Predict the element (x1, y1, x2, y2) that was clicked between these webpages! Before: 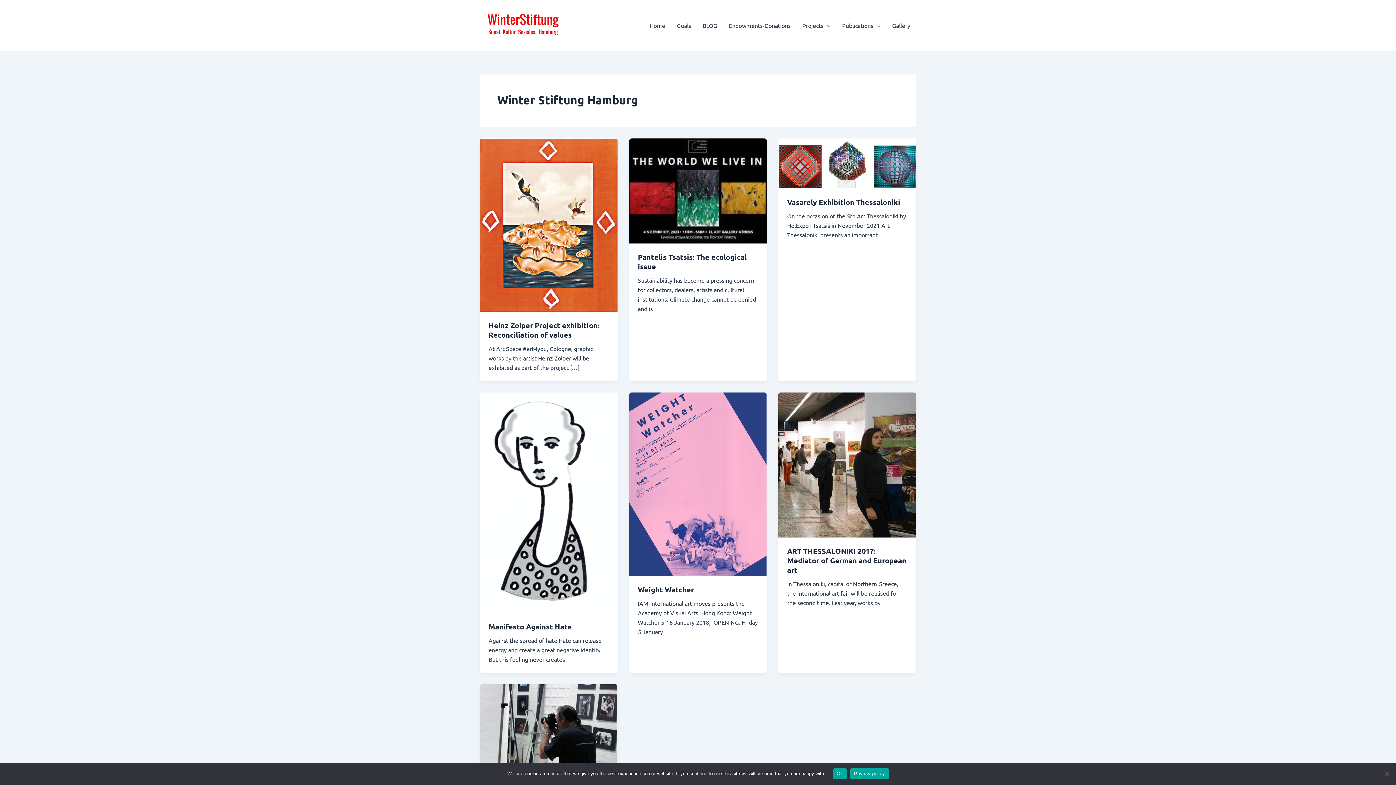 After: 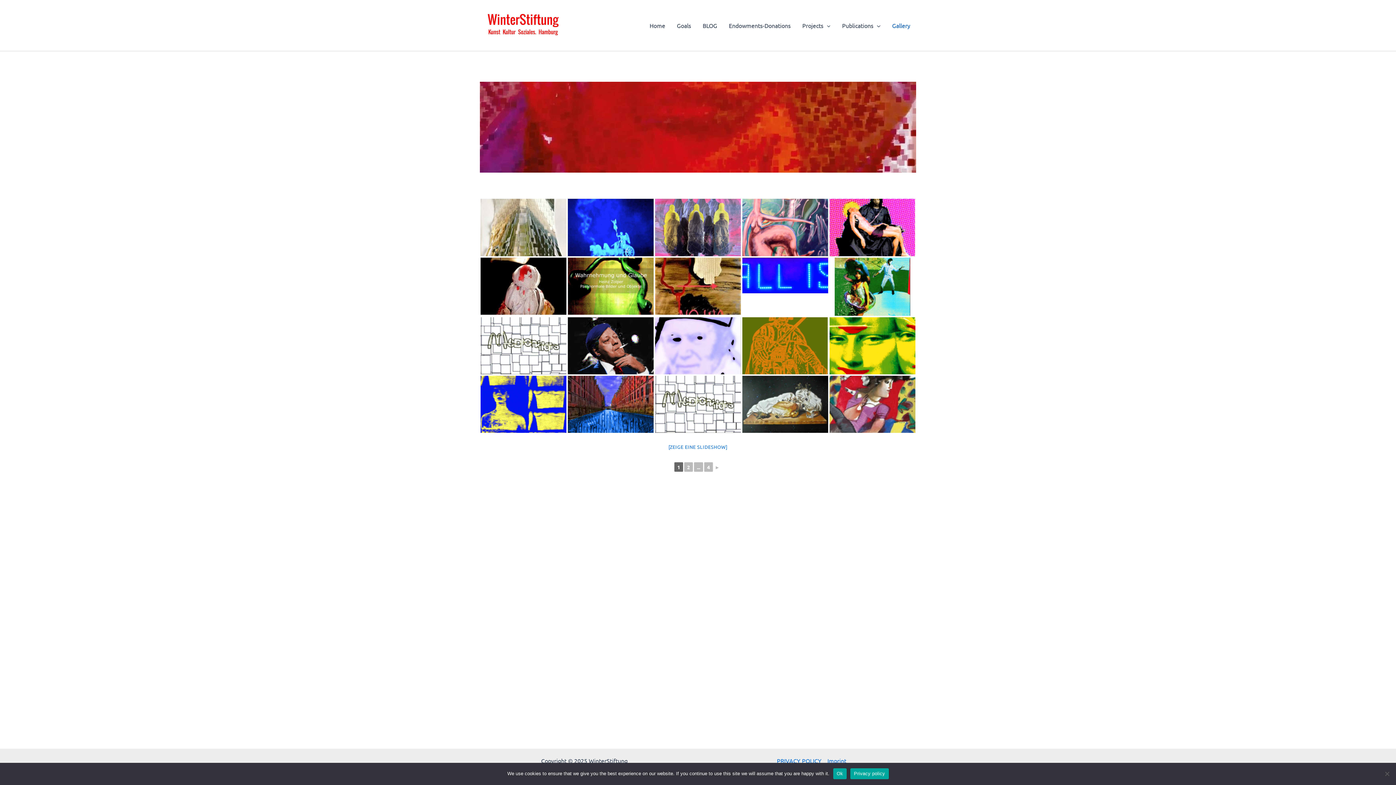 Action: label: Gallery bbox: (886, 10, 916, 40)